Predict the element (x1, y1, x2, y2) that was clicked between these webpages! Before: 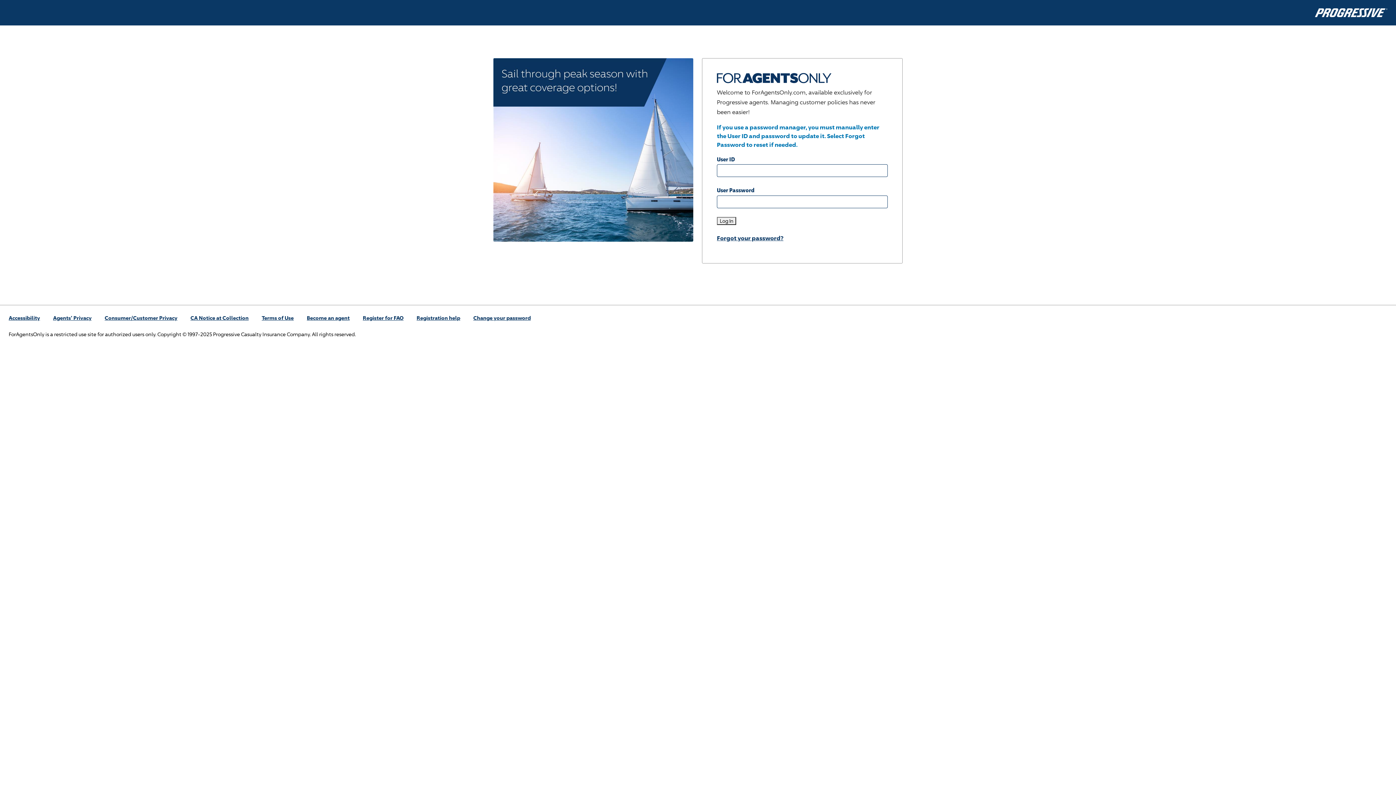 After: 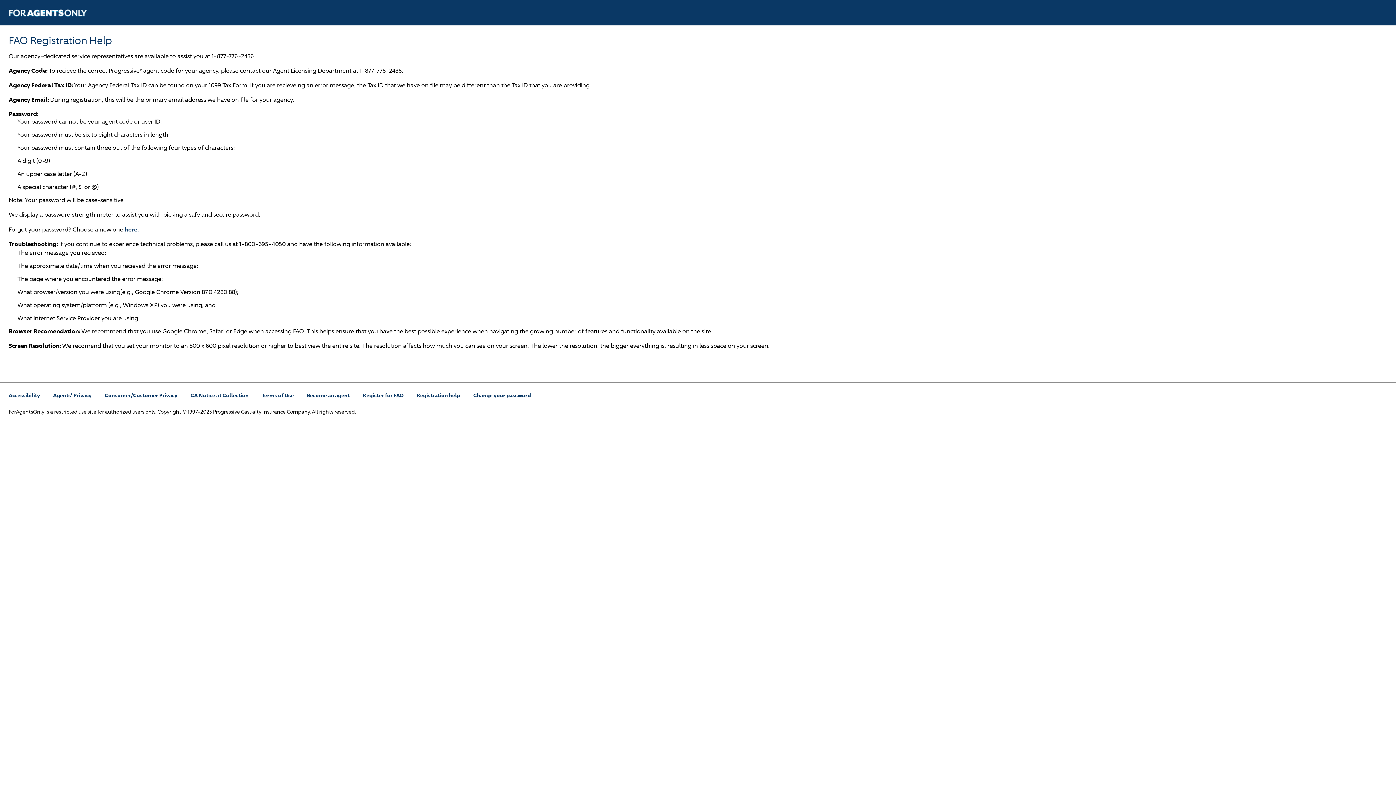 Action: label: Registration help bbox: (416, 314, 460, 321)